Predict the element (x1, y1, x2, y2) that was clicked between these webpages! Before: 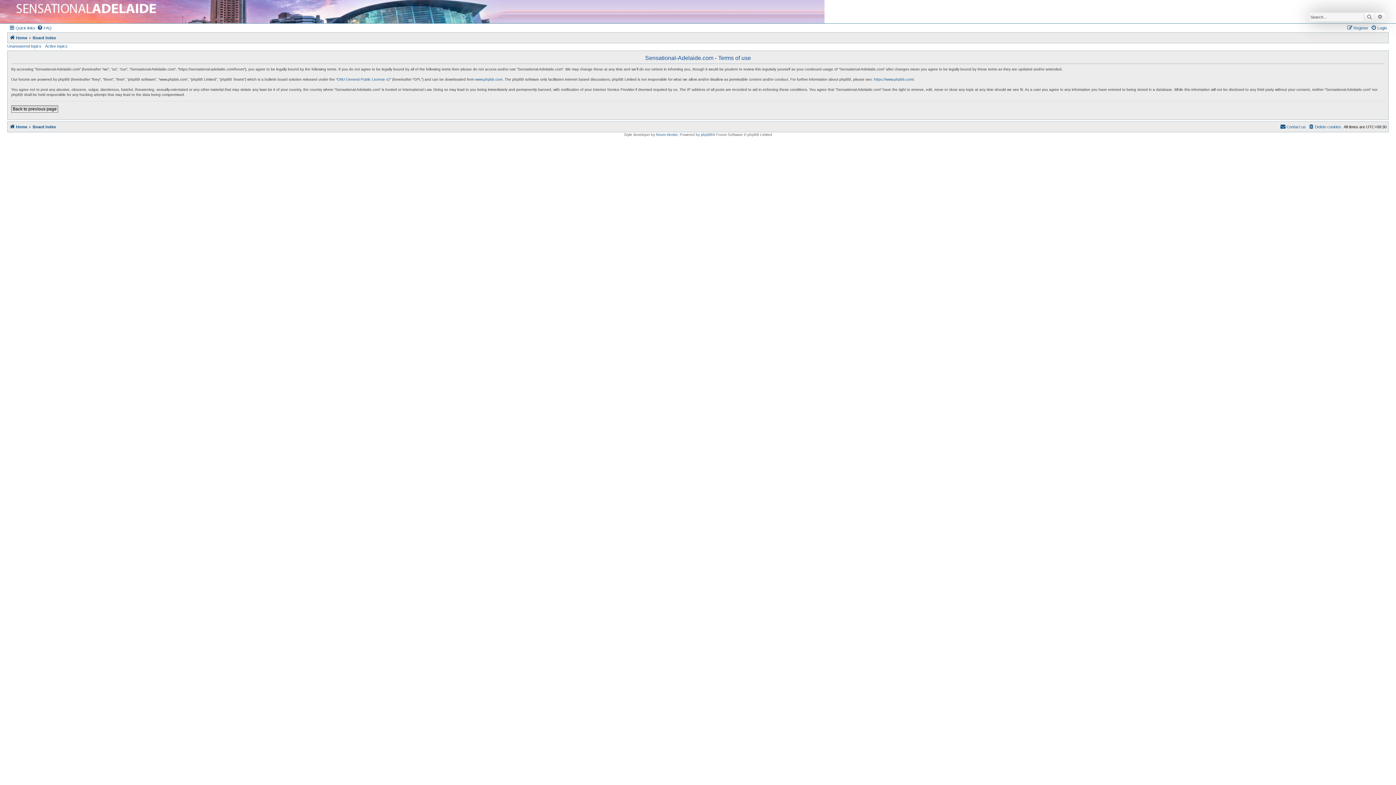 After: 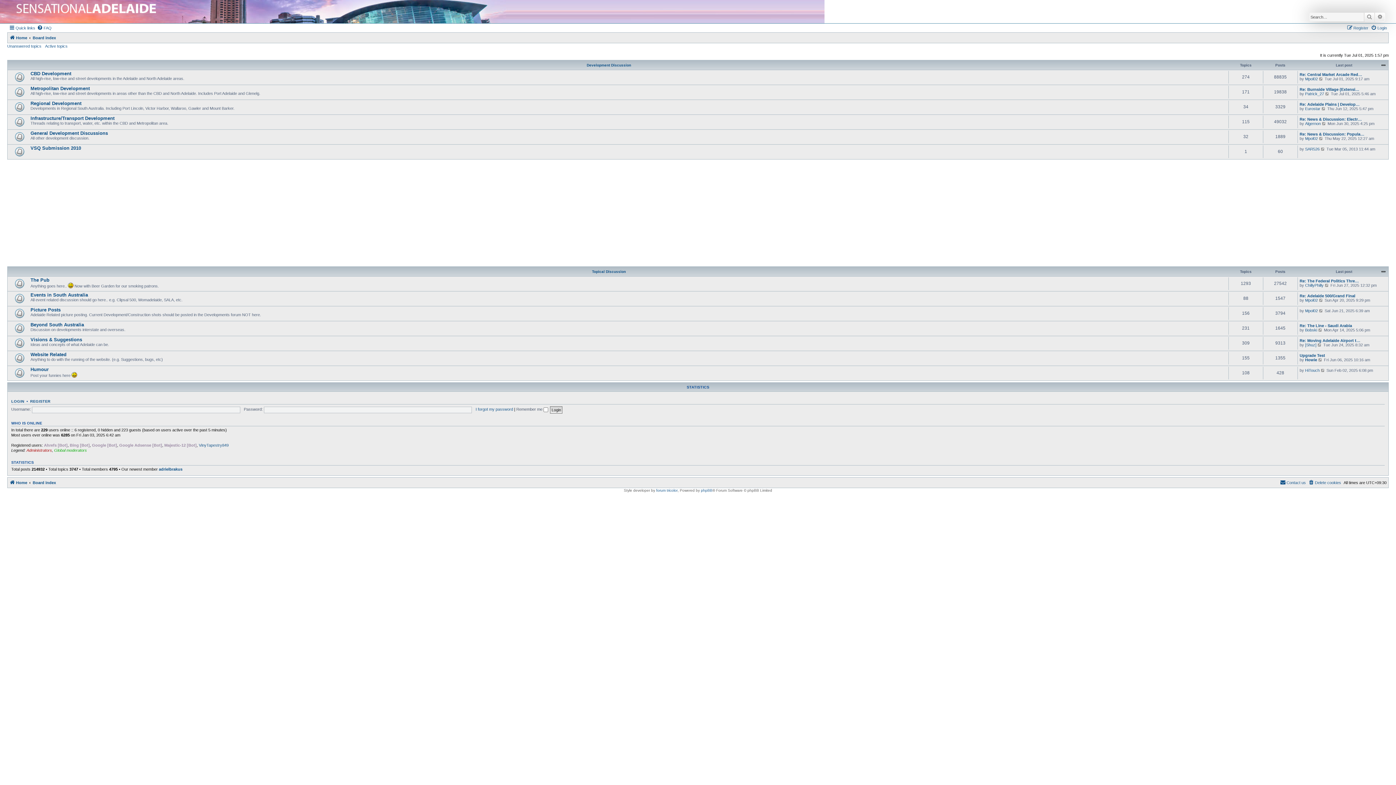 Action: label: Board index bbox: (32, 33, 56, 42)